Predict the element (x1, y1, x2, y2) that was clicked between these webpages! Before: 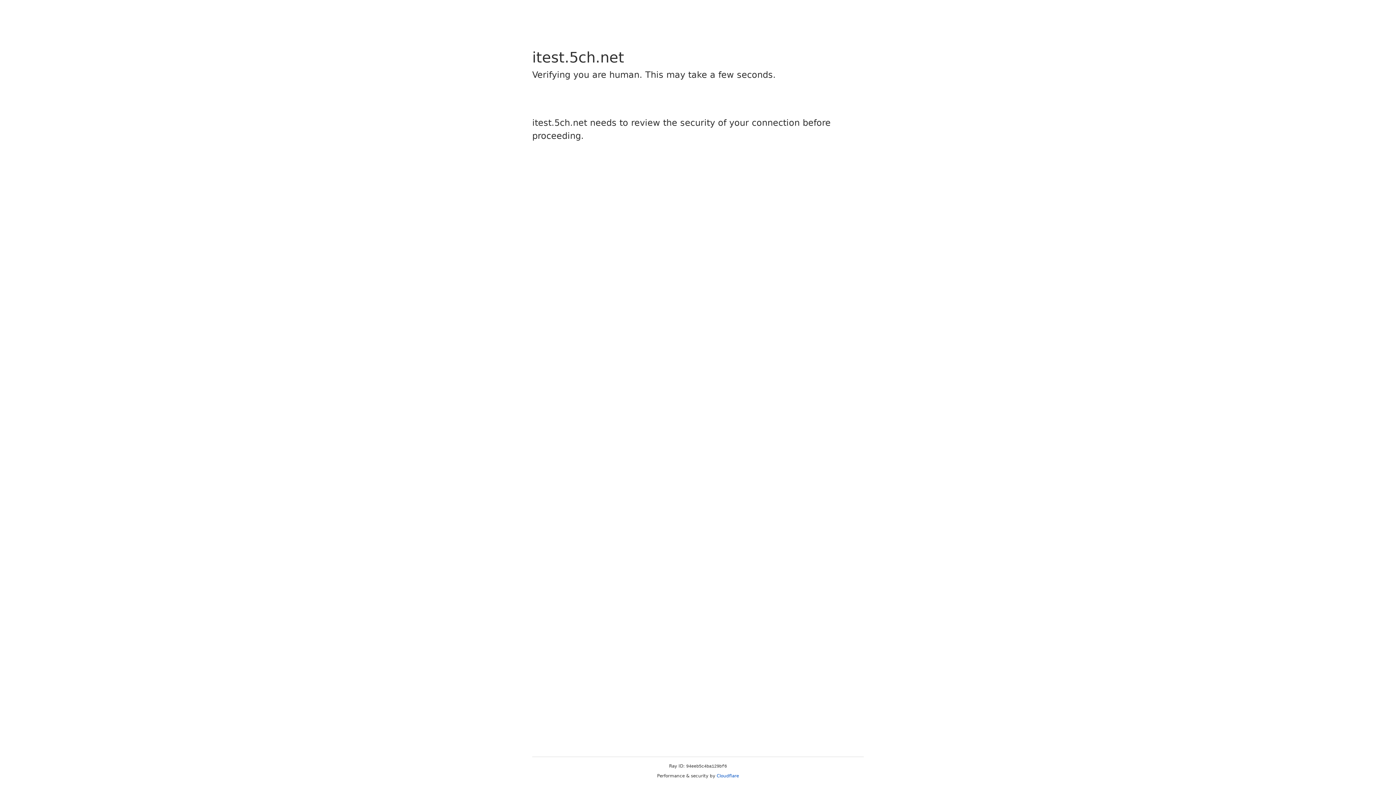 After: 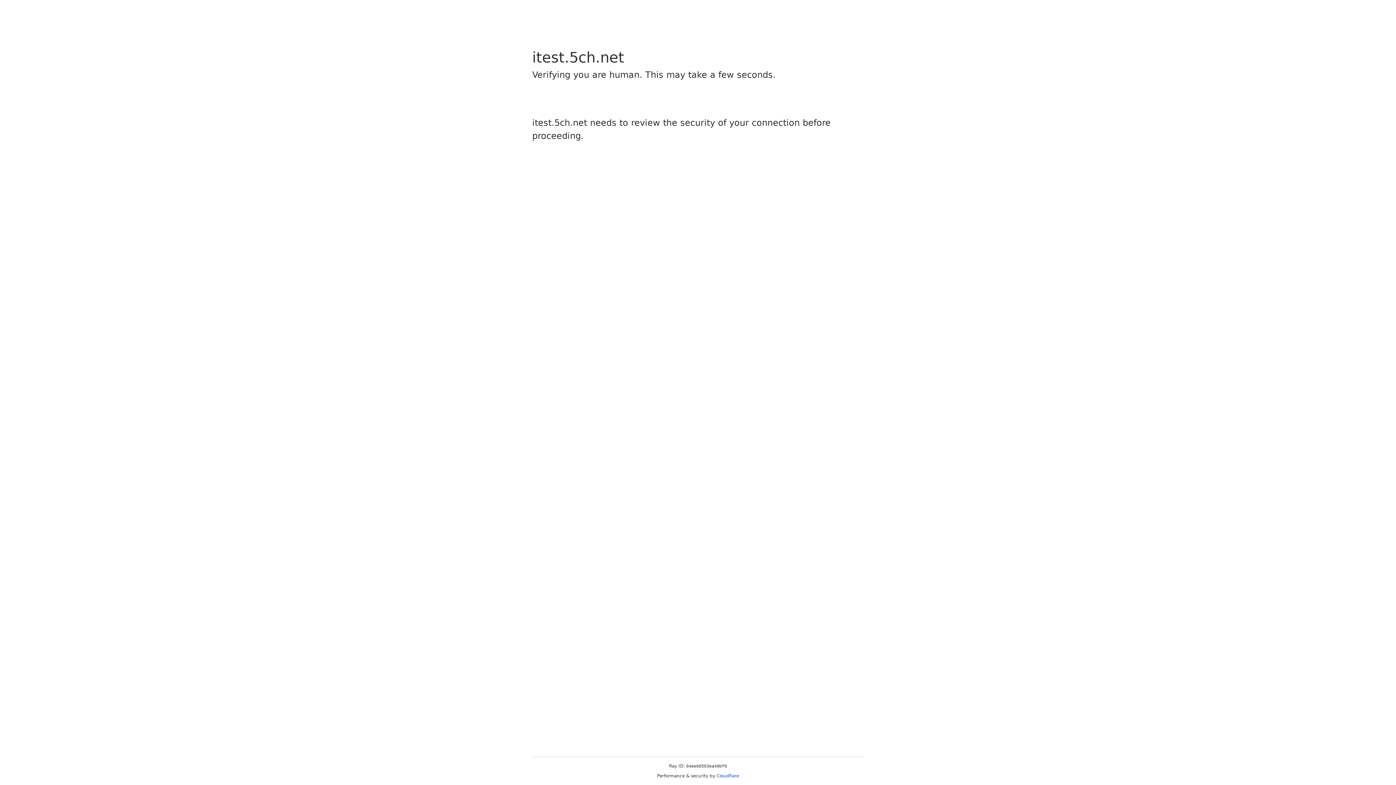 Action: label: Cloudflare bbox: (716, 773, 739, 778)